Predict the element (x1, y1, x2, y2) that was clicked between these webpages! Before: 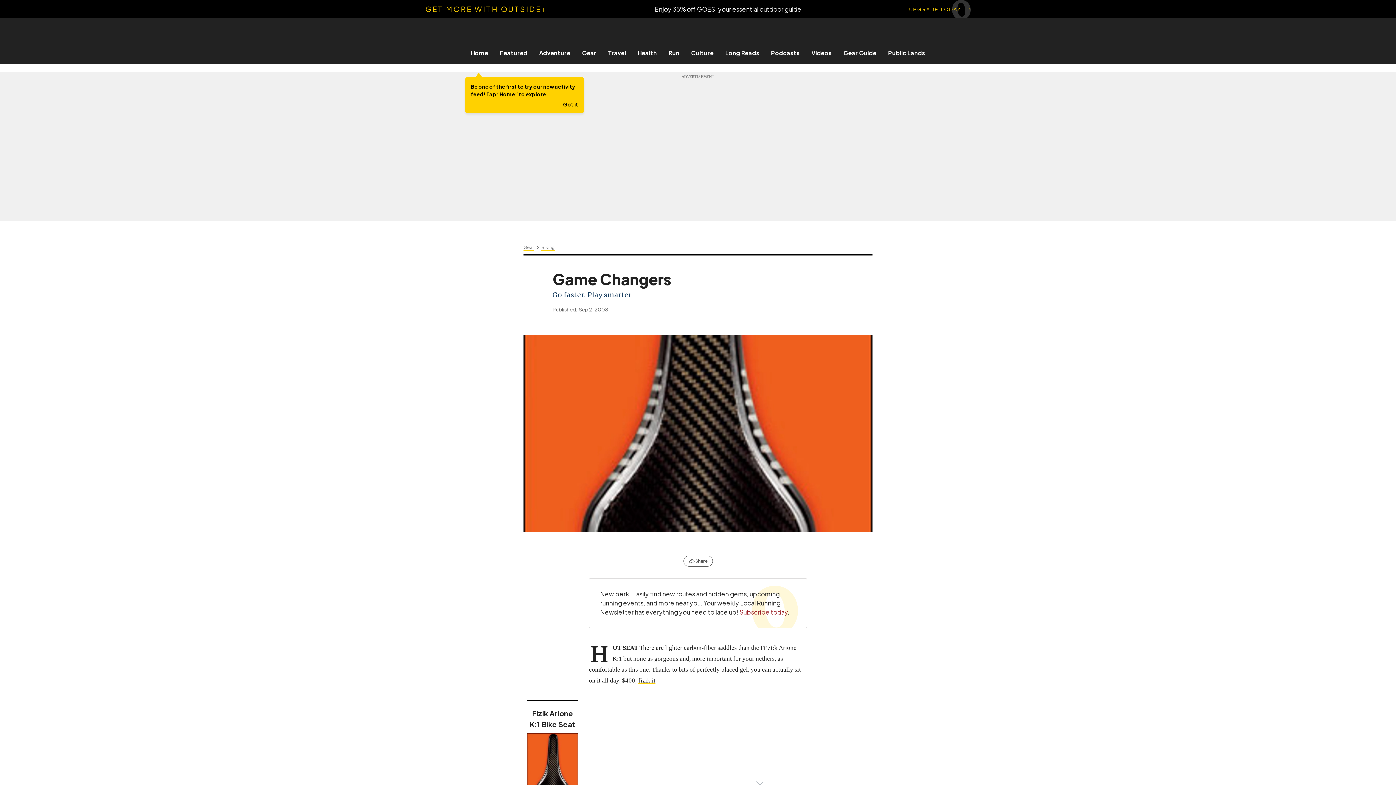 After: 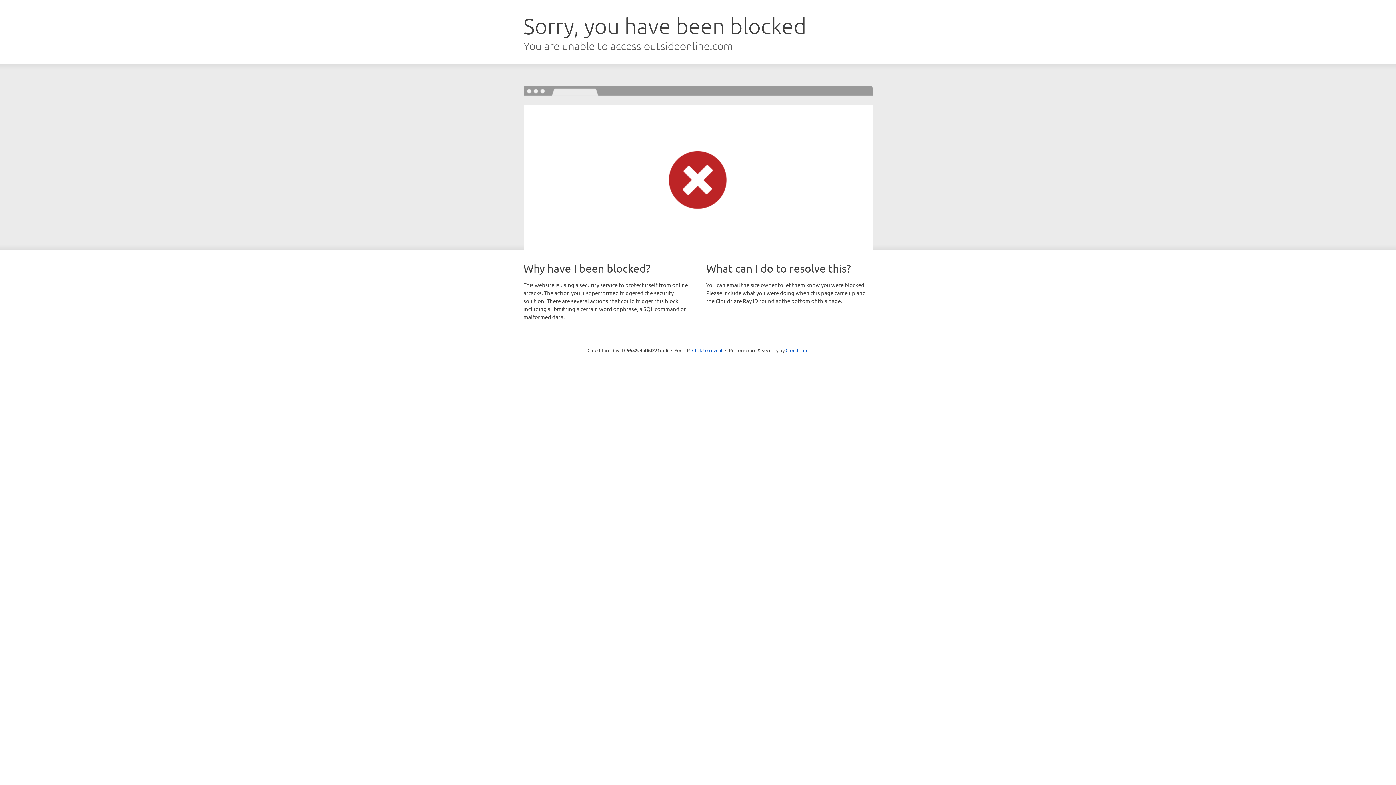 Action: label: Gear bbox: (576, 49, 602, 56)